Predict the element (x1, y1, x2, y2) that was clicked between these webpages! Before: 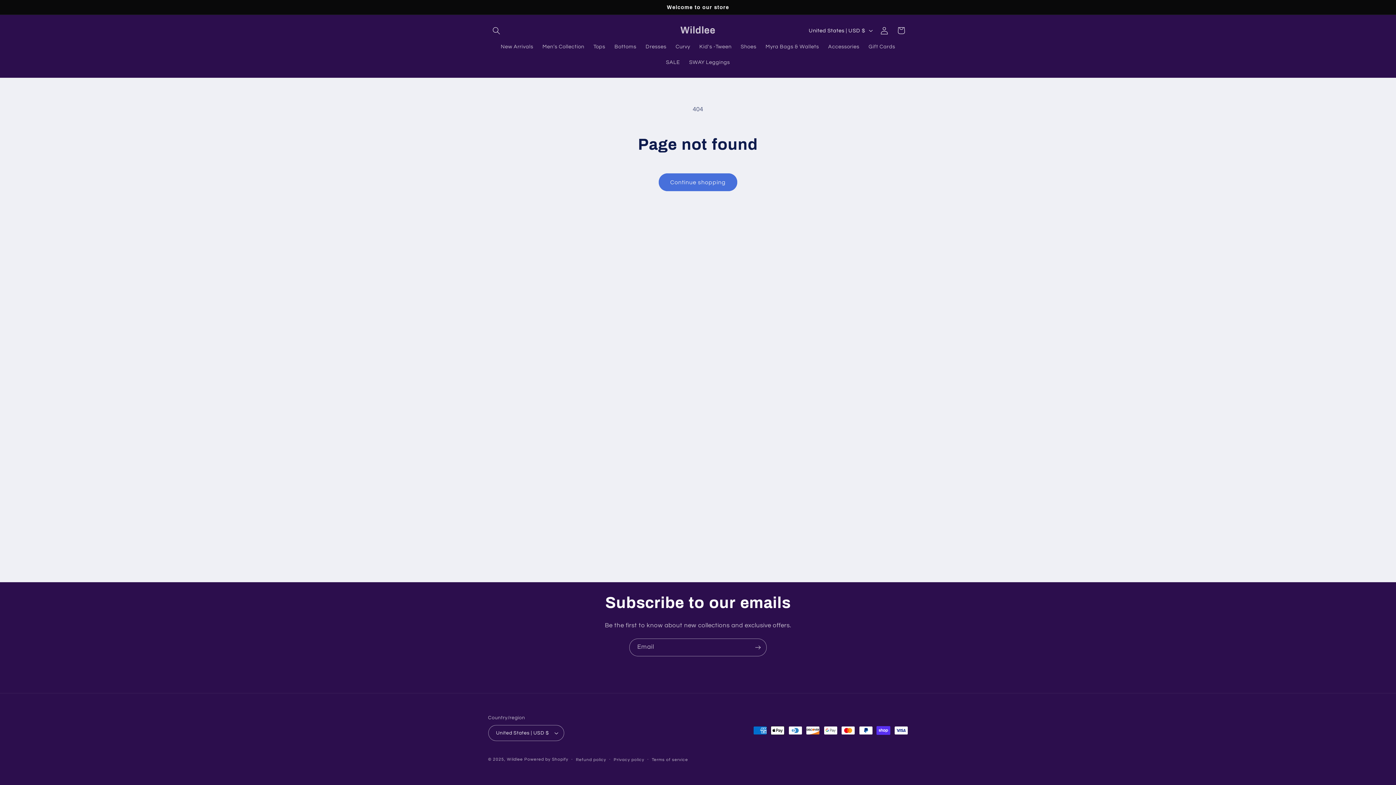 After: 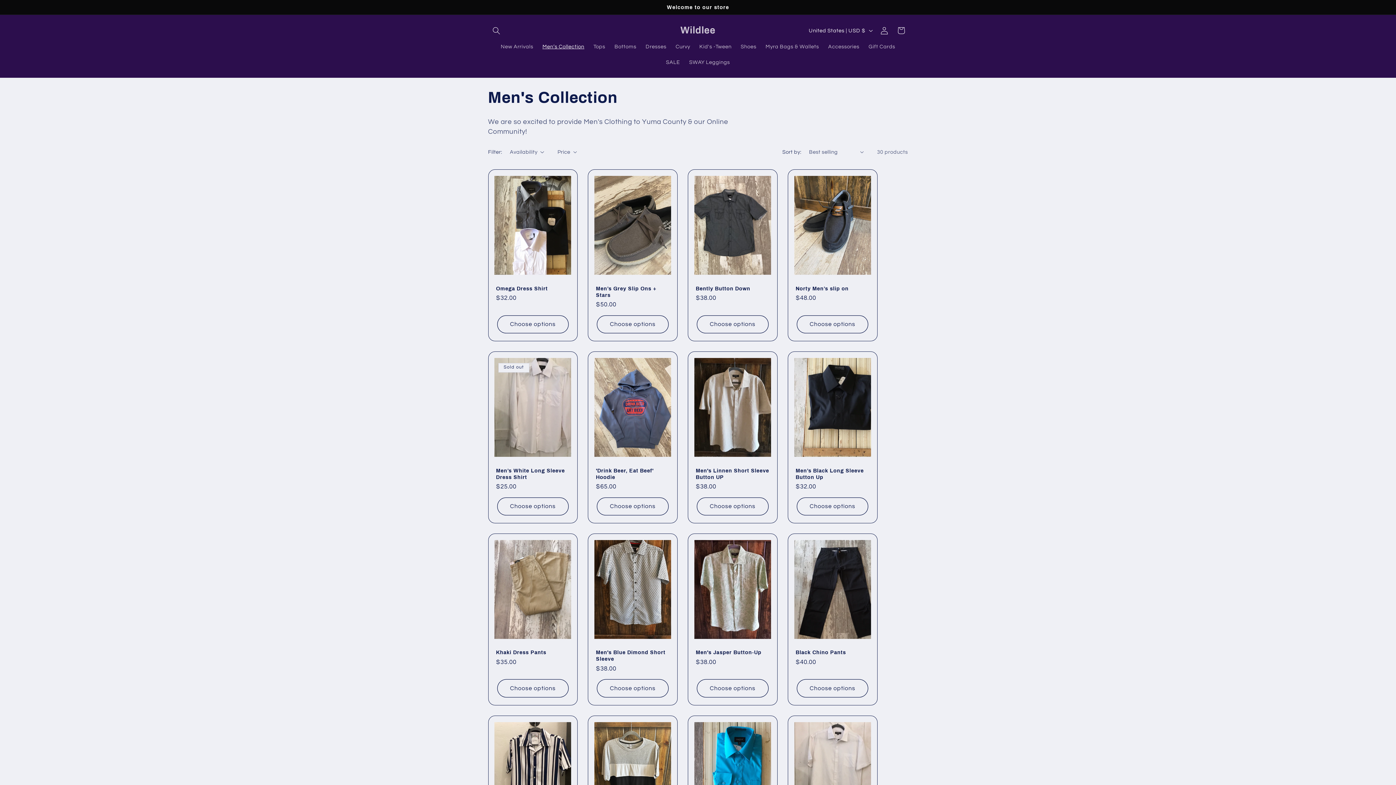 Action: label: Men’s Collection bbox: (538, 38, 589, 54)